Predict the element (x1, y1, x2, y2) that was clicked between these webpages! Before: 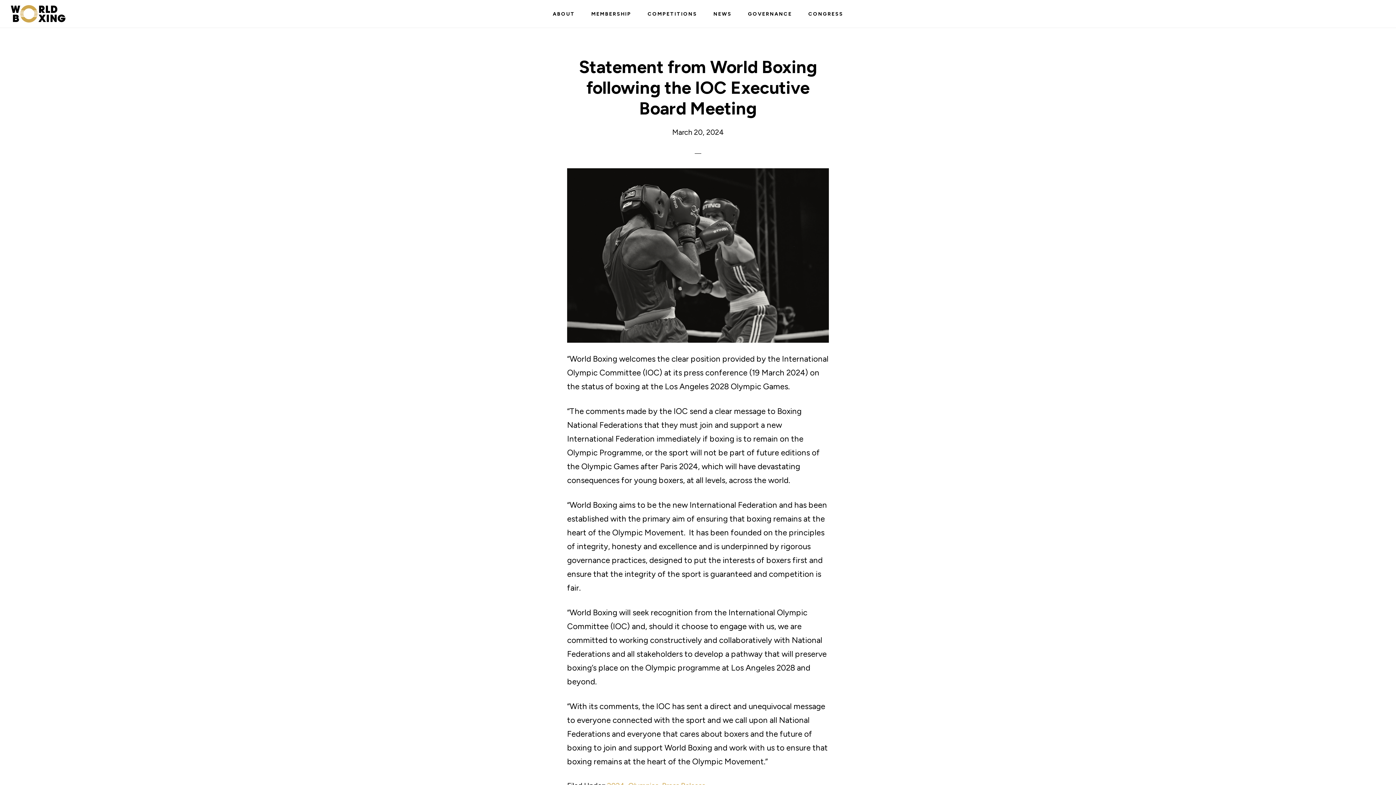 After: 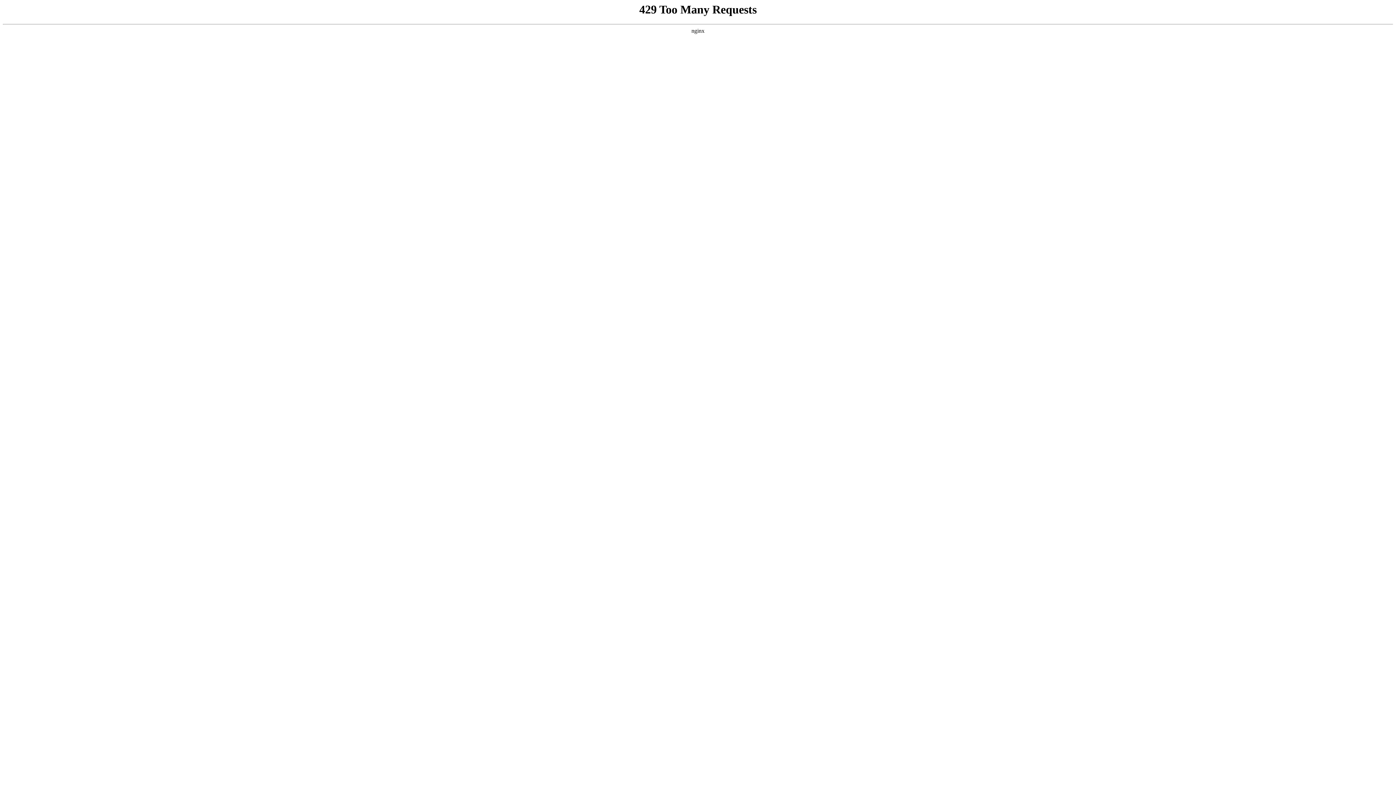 Action: bbox: (584, 0, 638, 27) label: MEMBERSHIP